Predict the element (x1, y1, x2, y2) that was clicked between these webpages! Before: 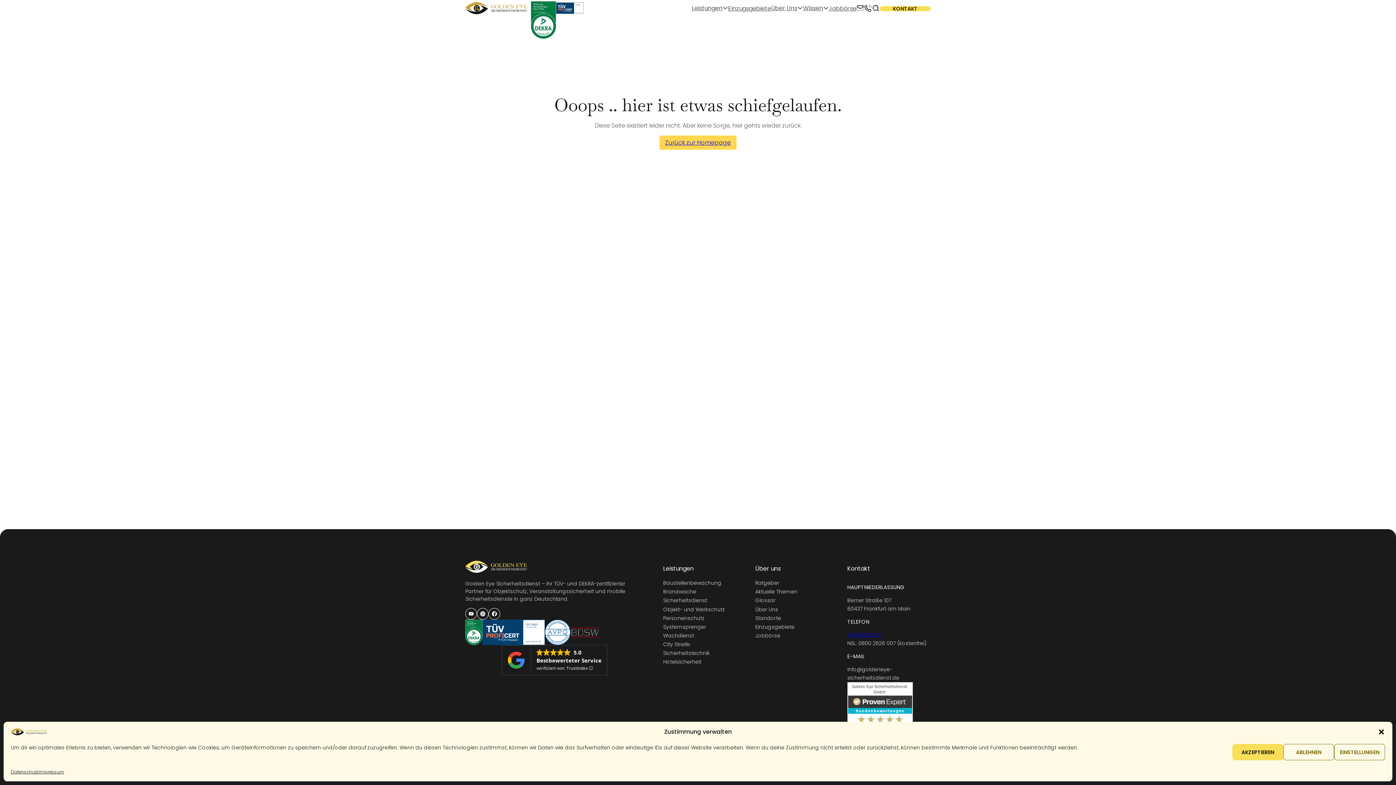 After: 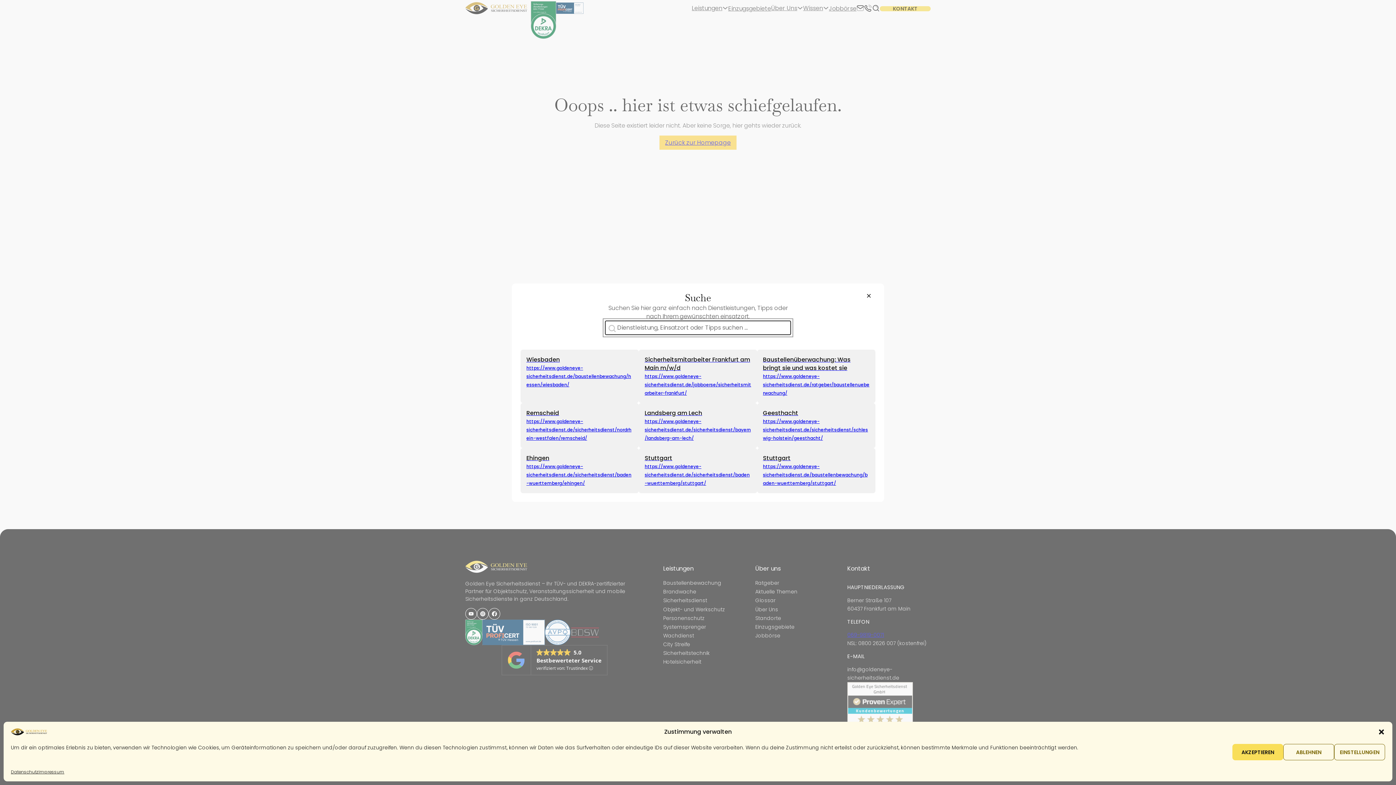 Action: bbox: (872, 4, 880, 12)